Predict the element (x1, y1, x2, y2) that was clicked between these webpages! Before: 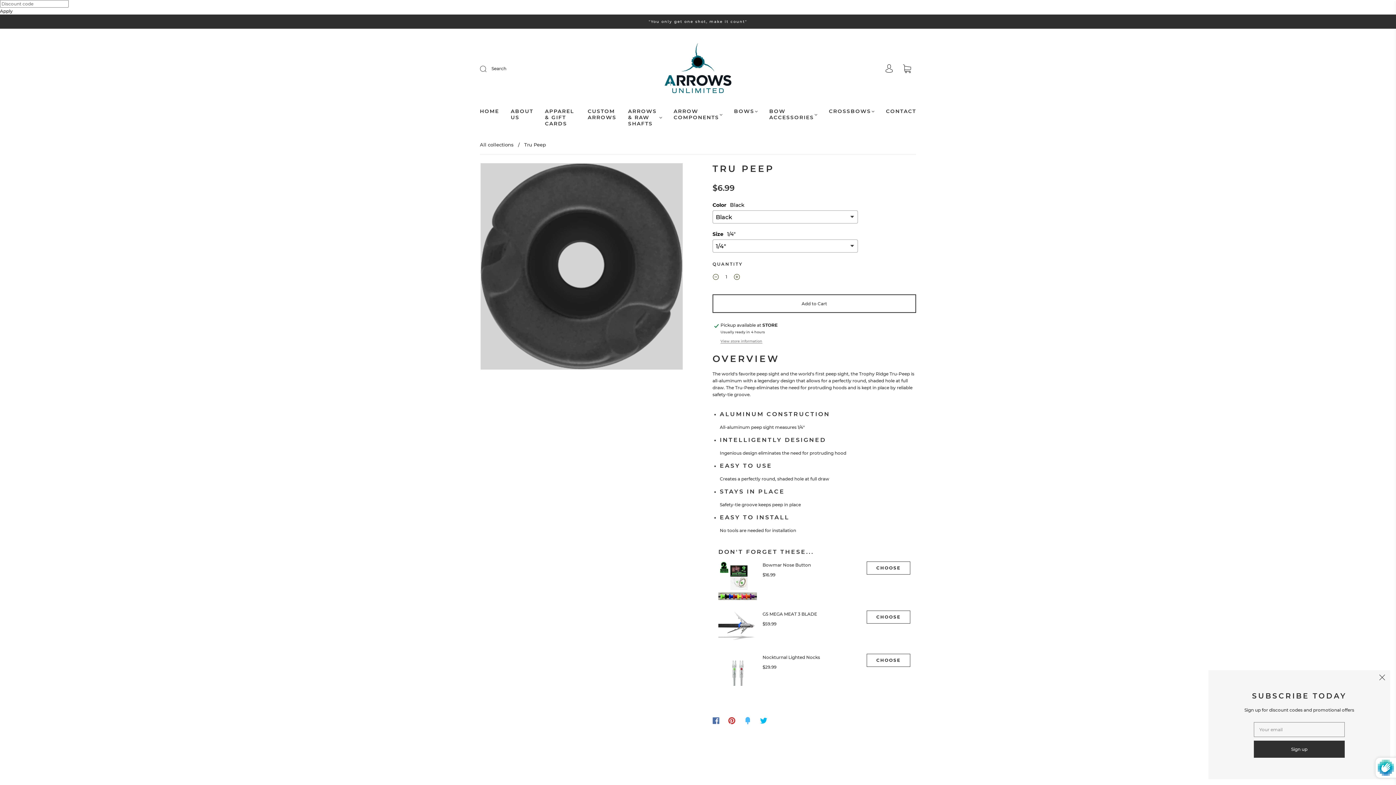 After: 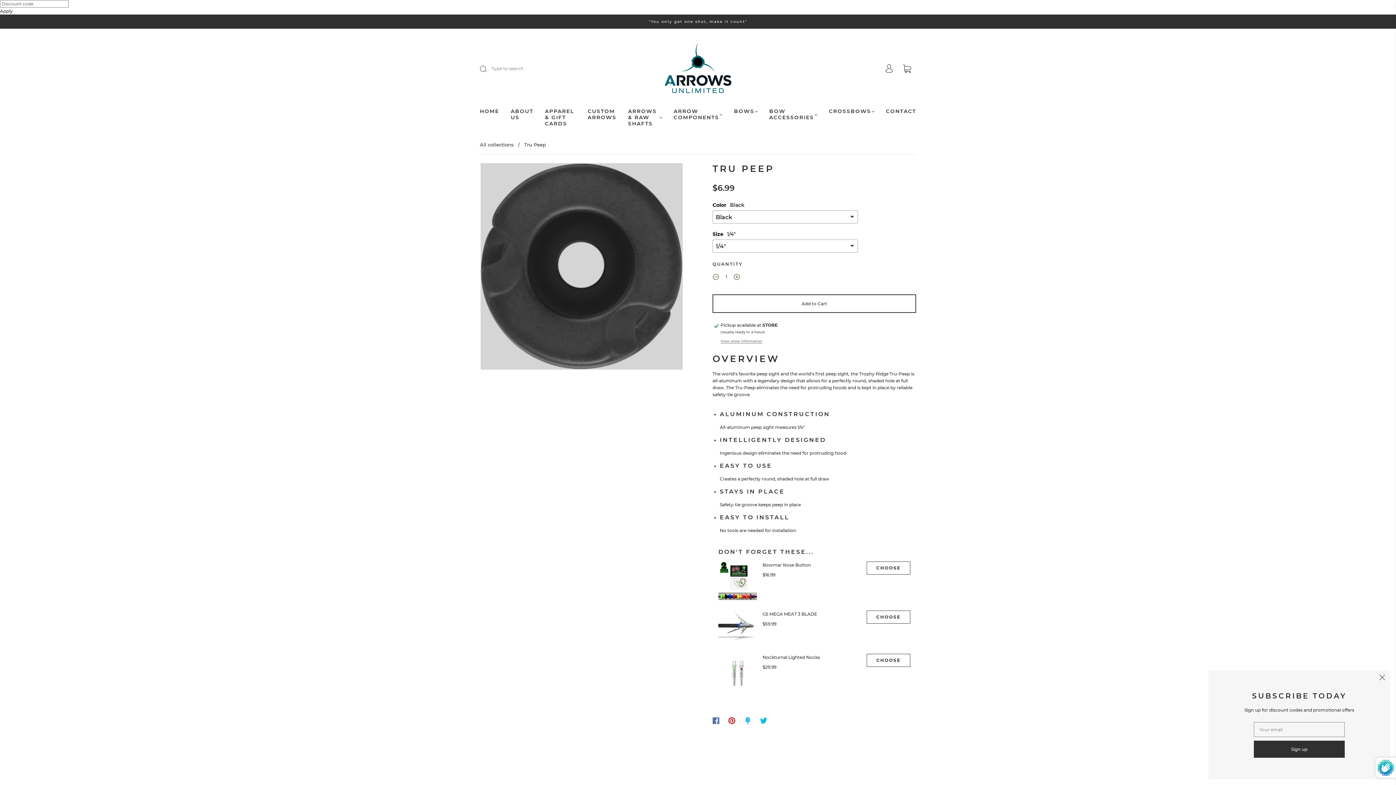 Action: label: Submit bbox: (480, 60, 496, 76)